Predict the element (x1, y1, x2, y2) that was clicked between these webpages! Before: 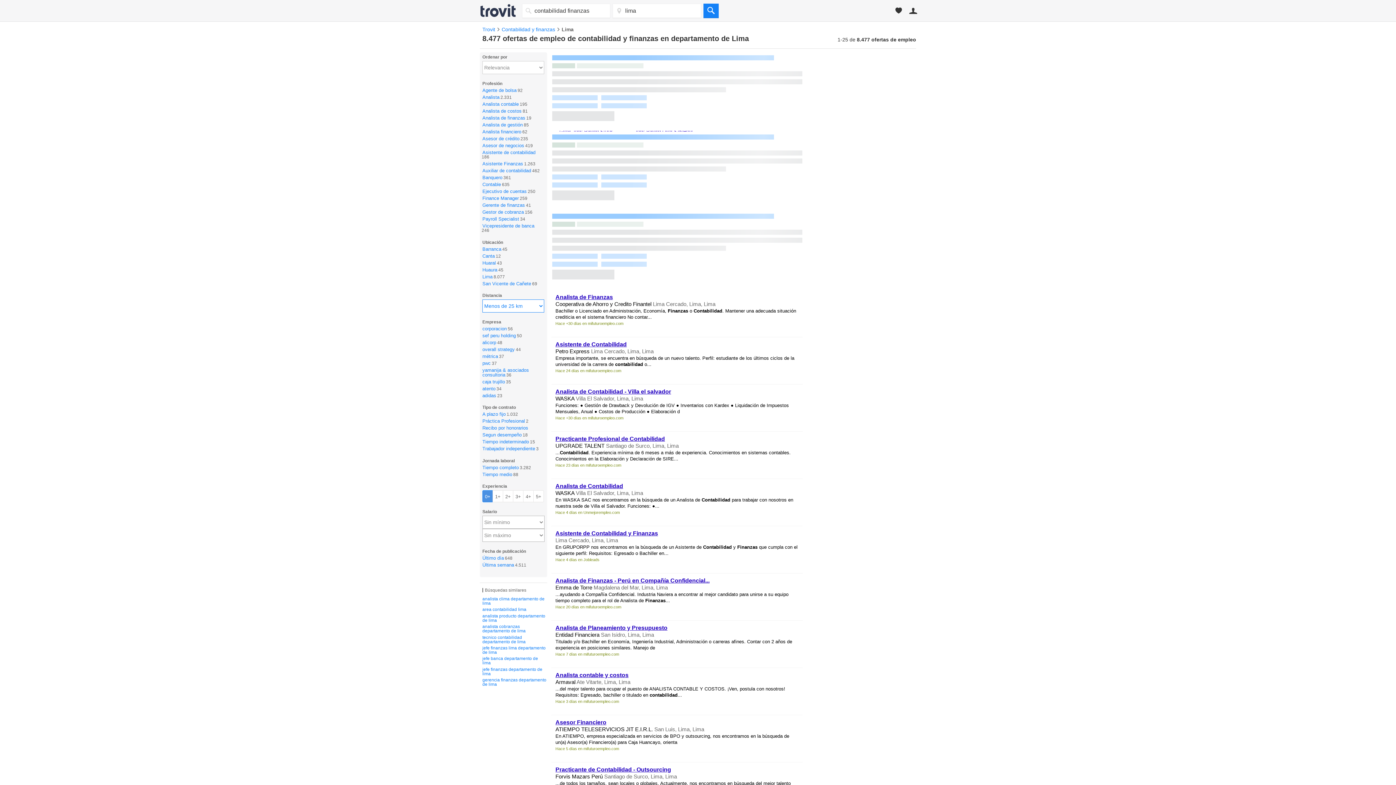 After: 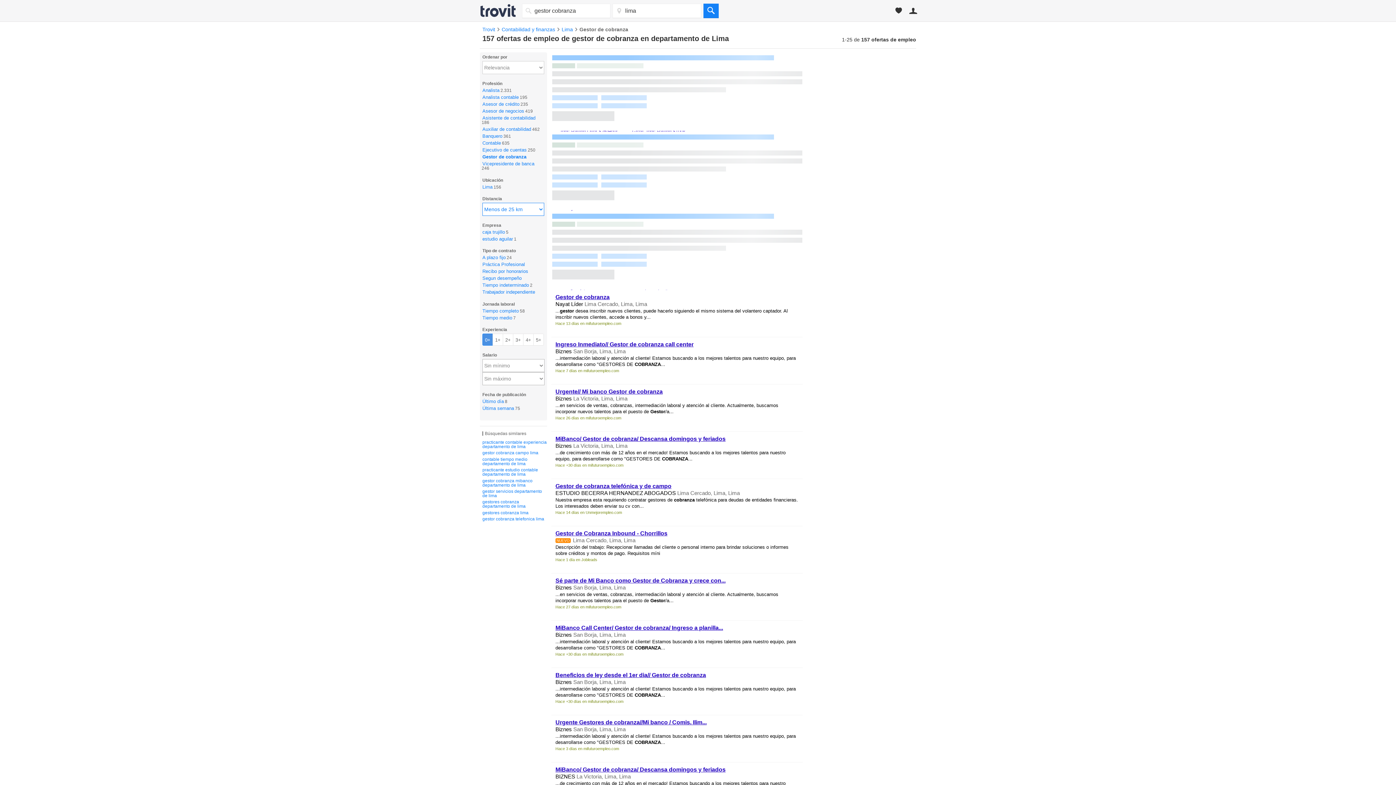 Action: bbox: (482, 209, 524, 214) label: Gestor de cobranza